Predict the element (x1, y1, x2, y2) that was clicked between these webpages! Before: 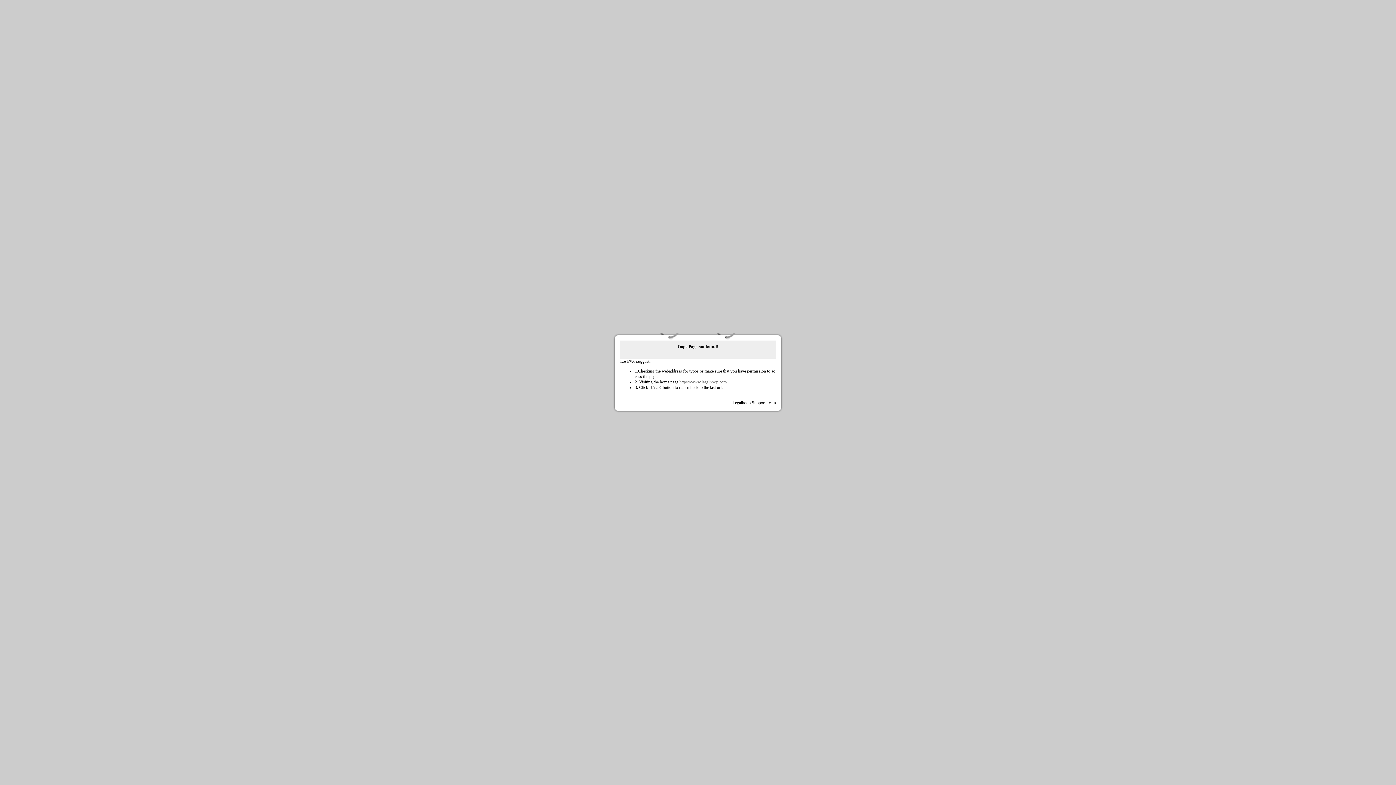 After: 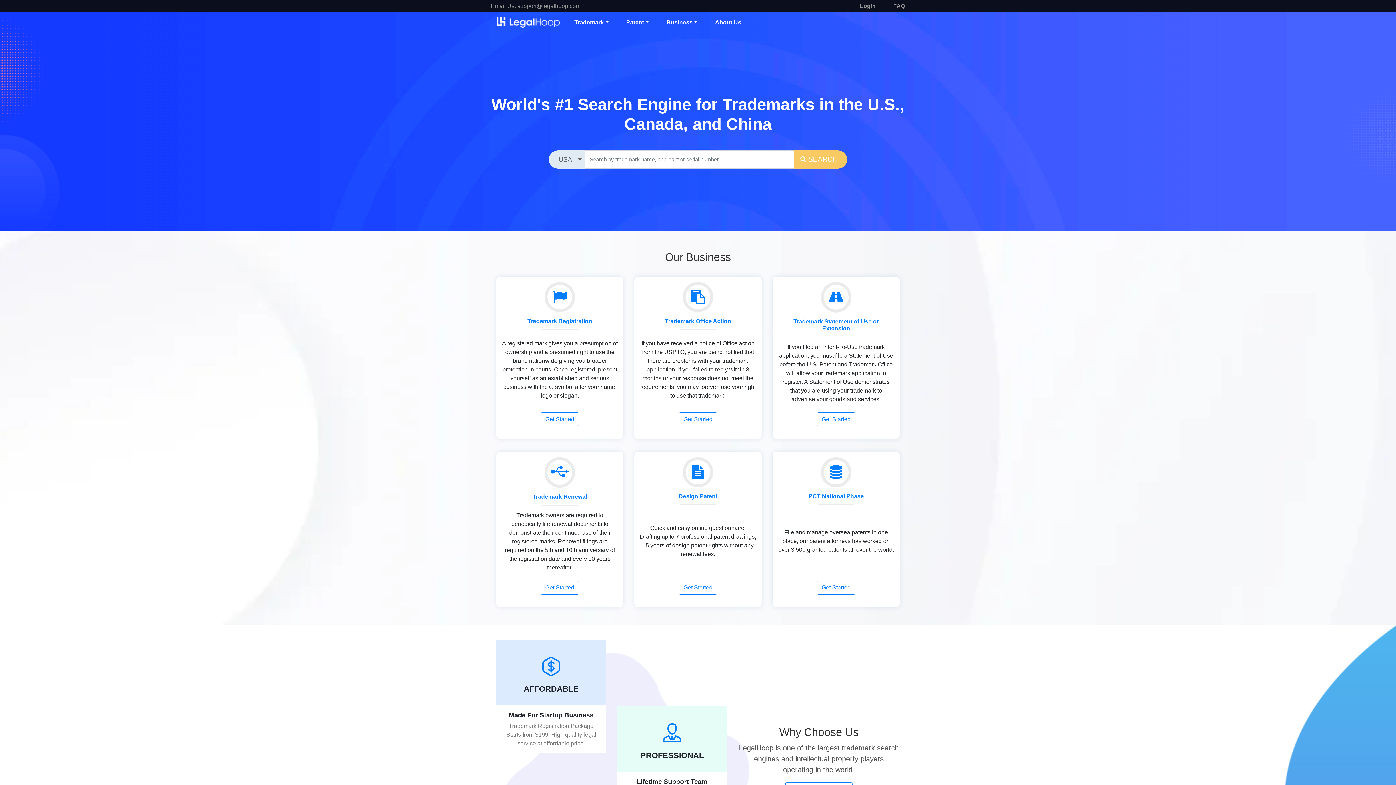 Action: label: https://www.legalhoop.com bbox: (679, 379, 726, 384)